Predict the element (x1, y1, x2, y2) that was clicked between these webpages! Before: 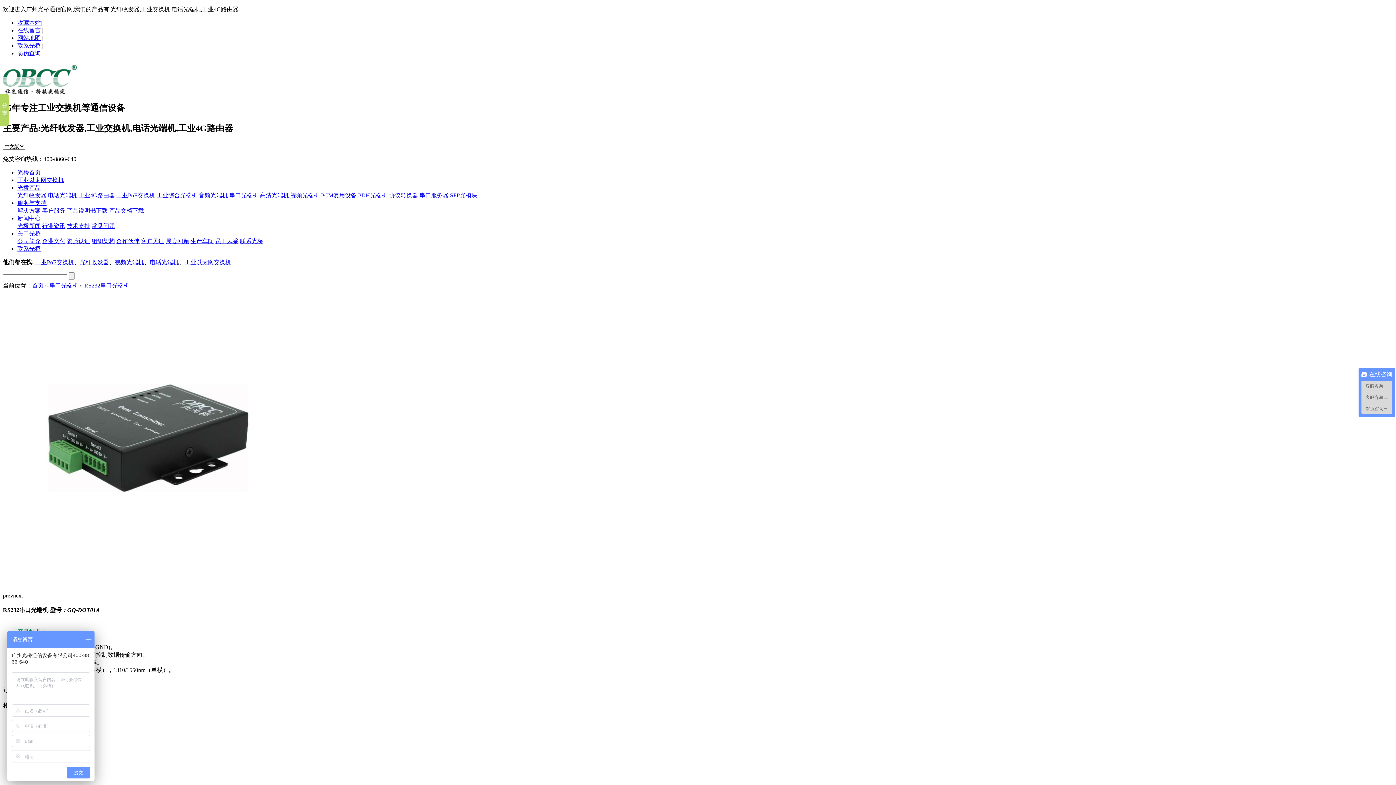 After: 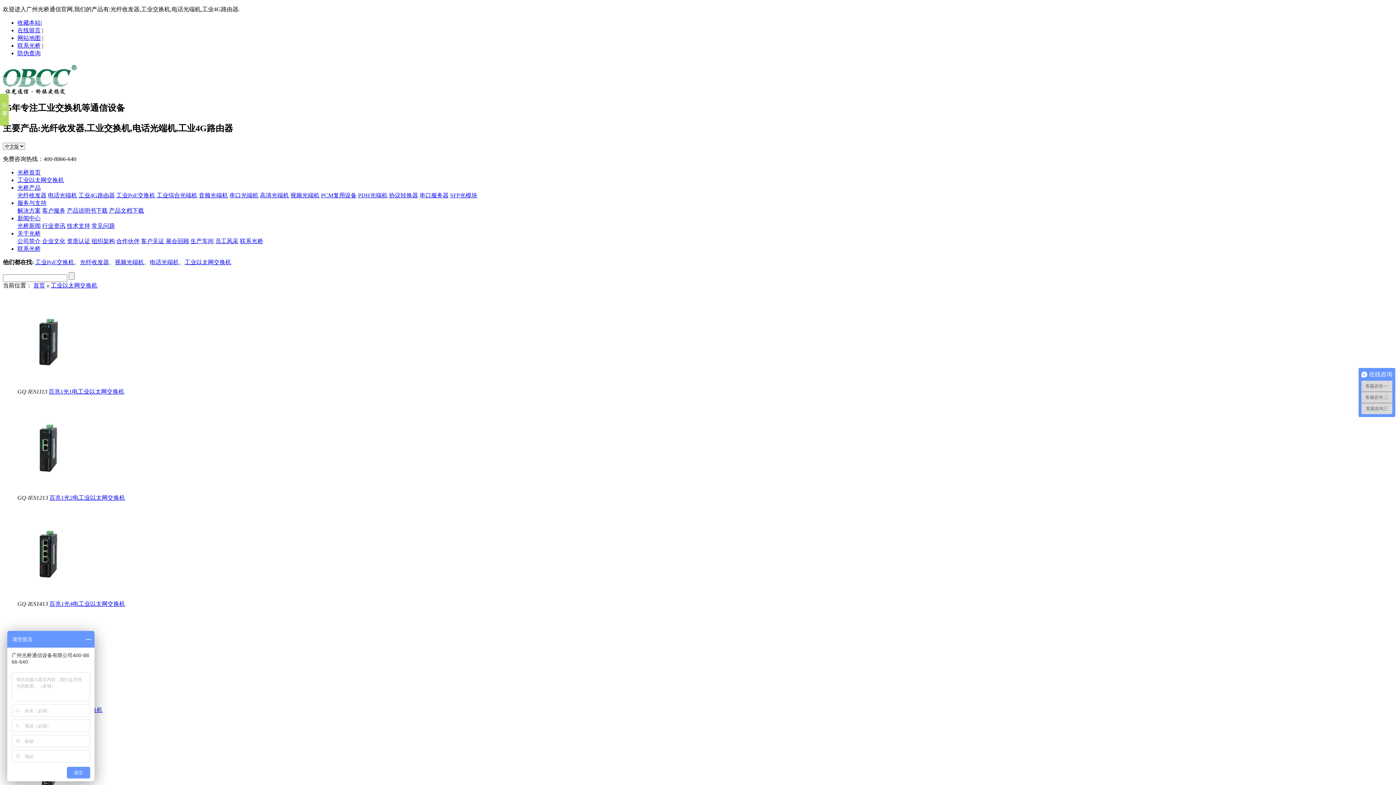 Action: label: 工业以太网交换机 bbox: (17, 177, 64, 183)